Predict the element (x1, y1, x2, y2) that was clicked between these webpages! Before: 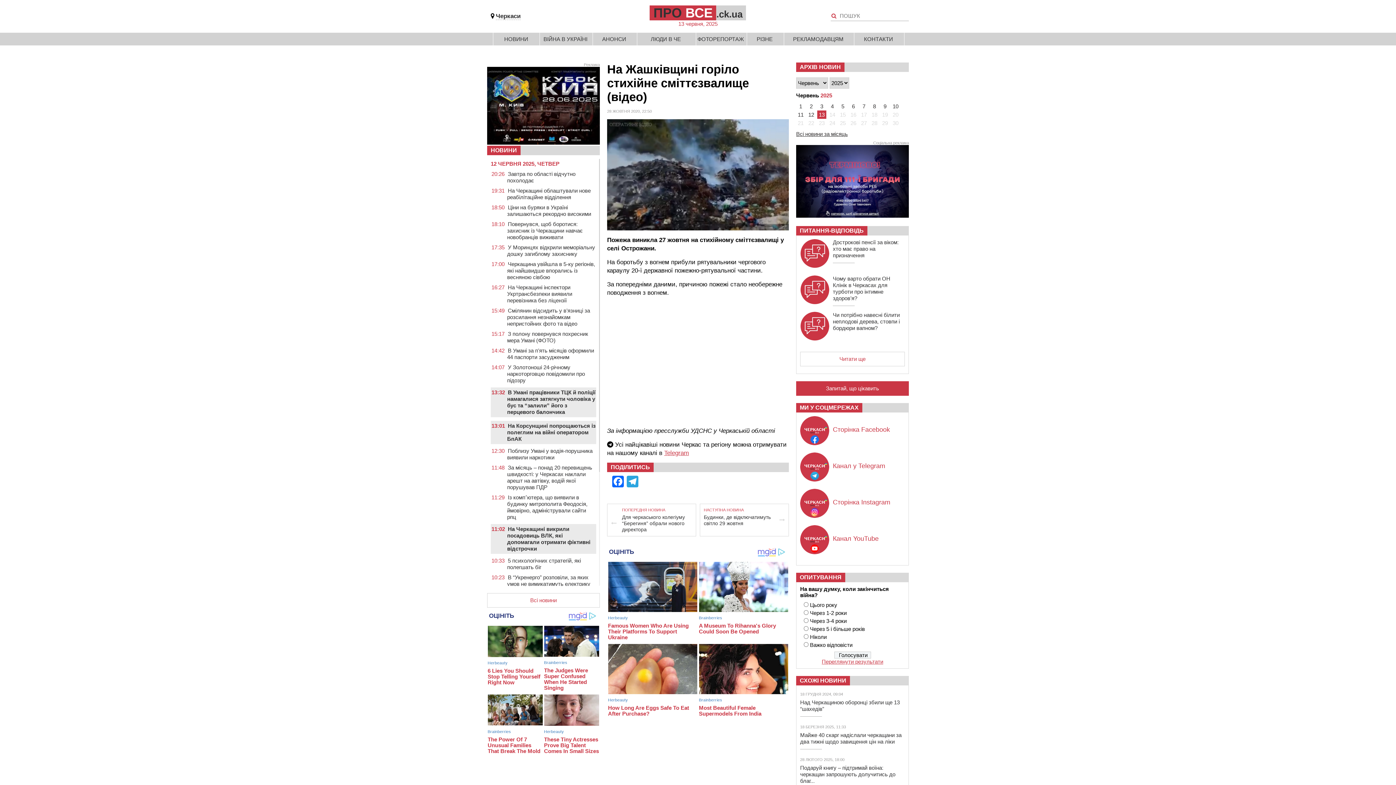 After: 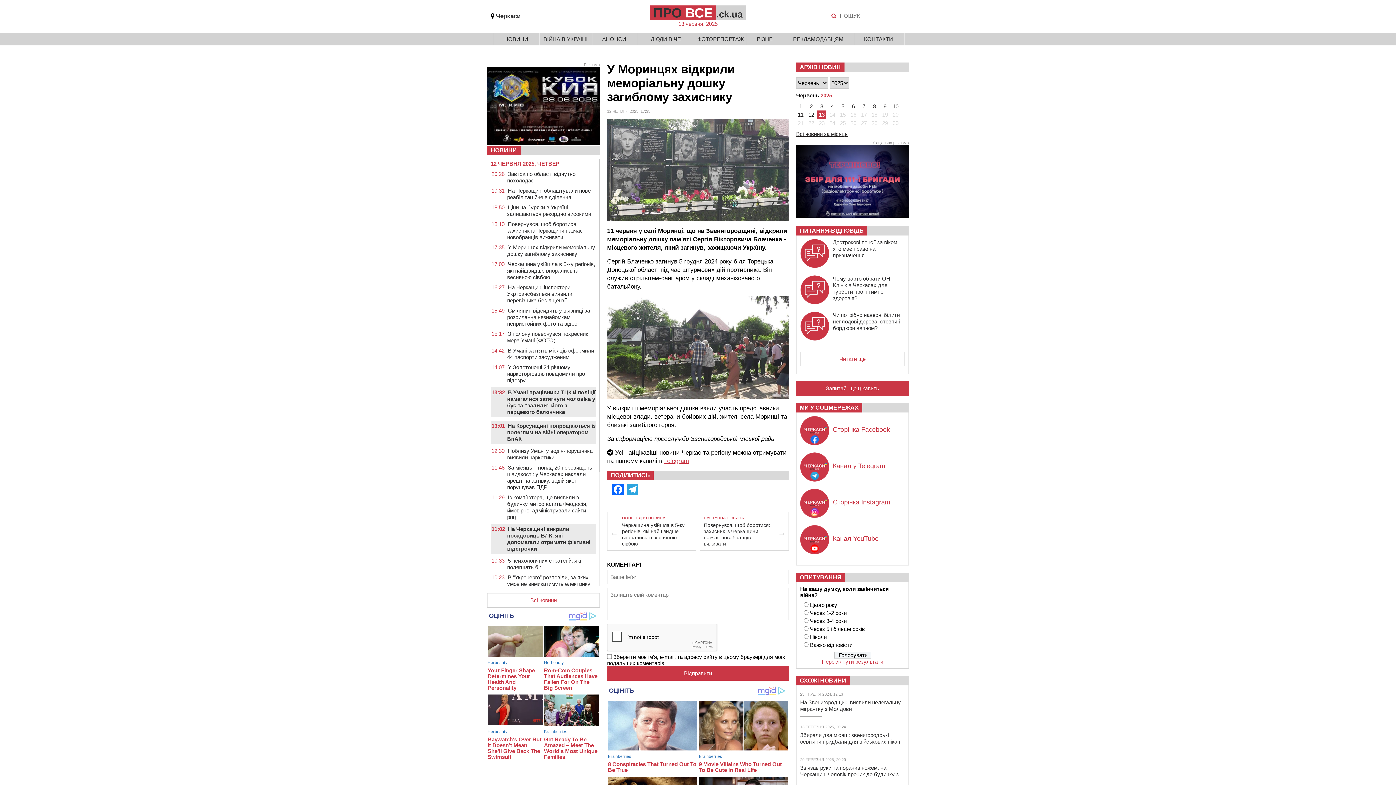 Action: label: У Моринцях відкрили меморіальну дошку загиблому захиснику bbox: (507, 244, 595, 257)